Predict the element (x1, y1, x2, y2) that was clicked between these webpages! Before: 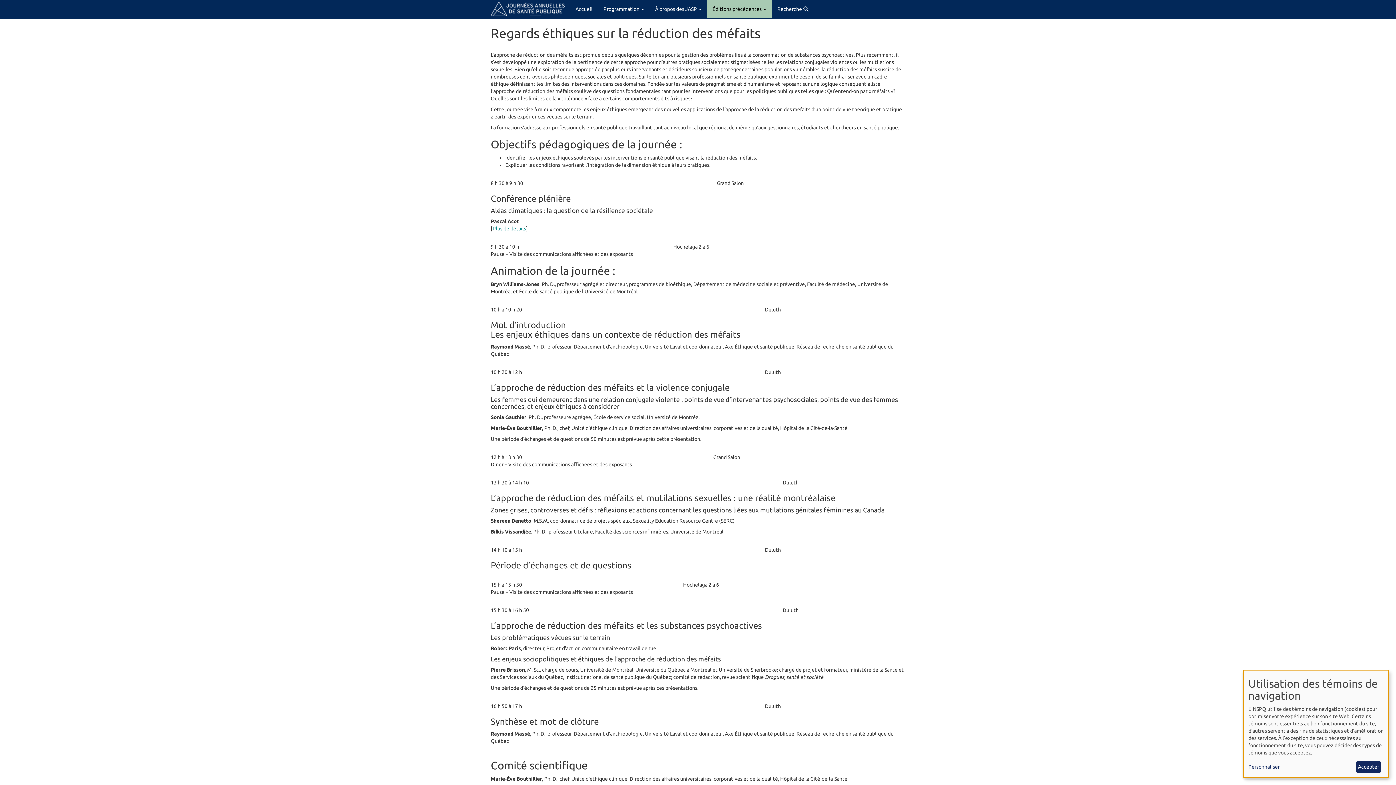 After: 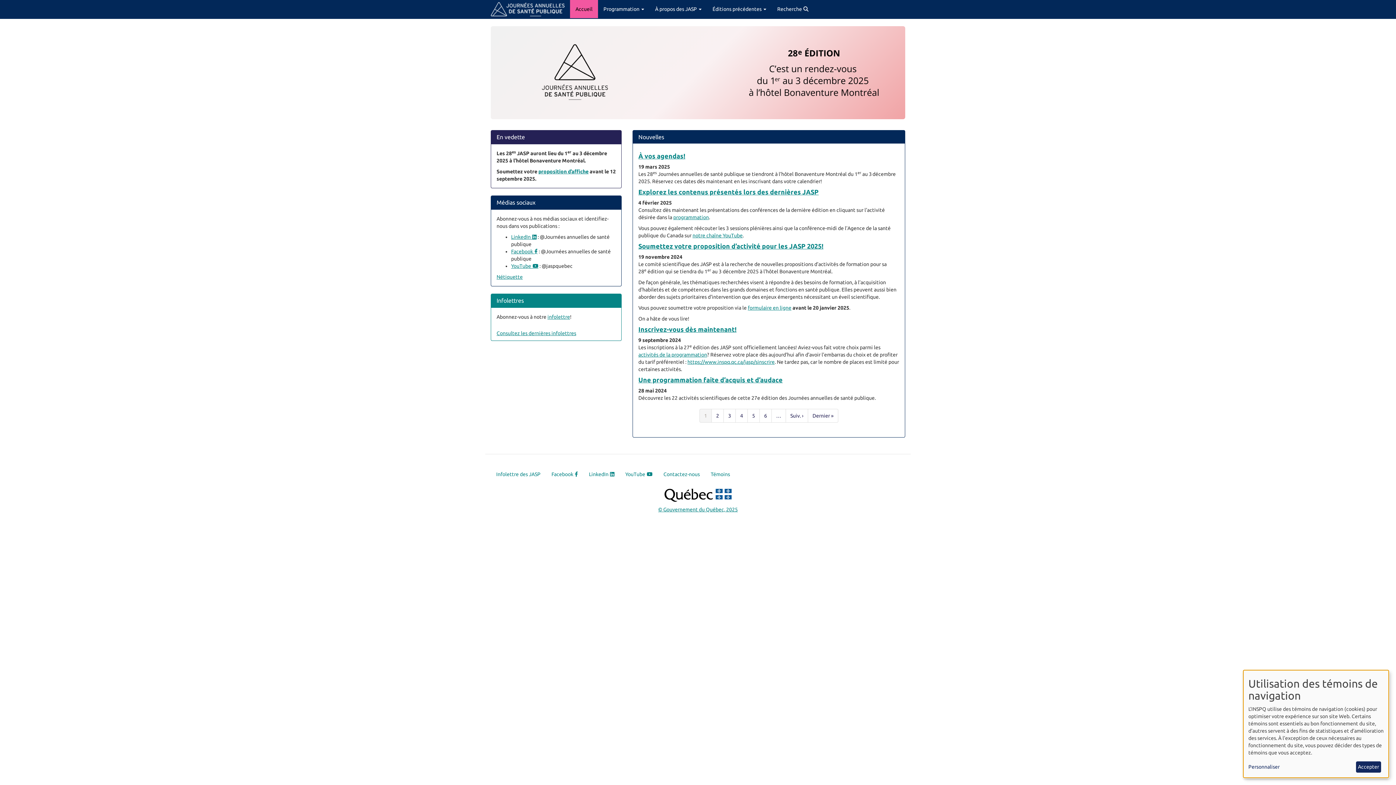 Action: bbox: (490, 2, 570, 16)